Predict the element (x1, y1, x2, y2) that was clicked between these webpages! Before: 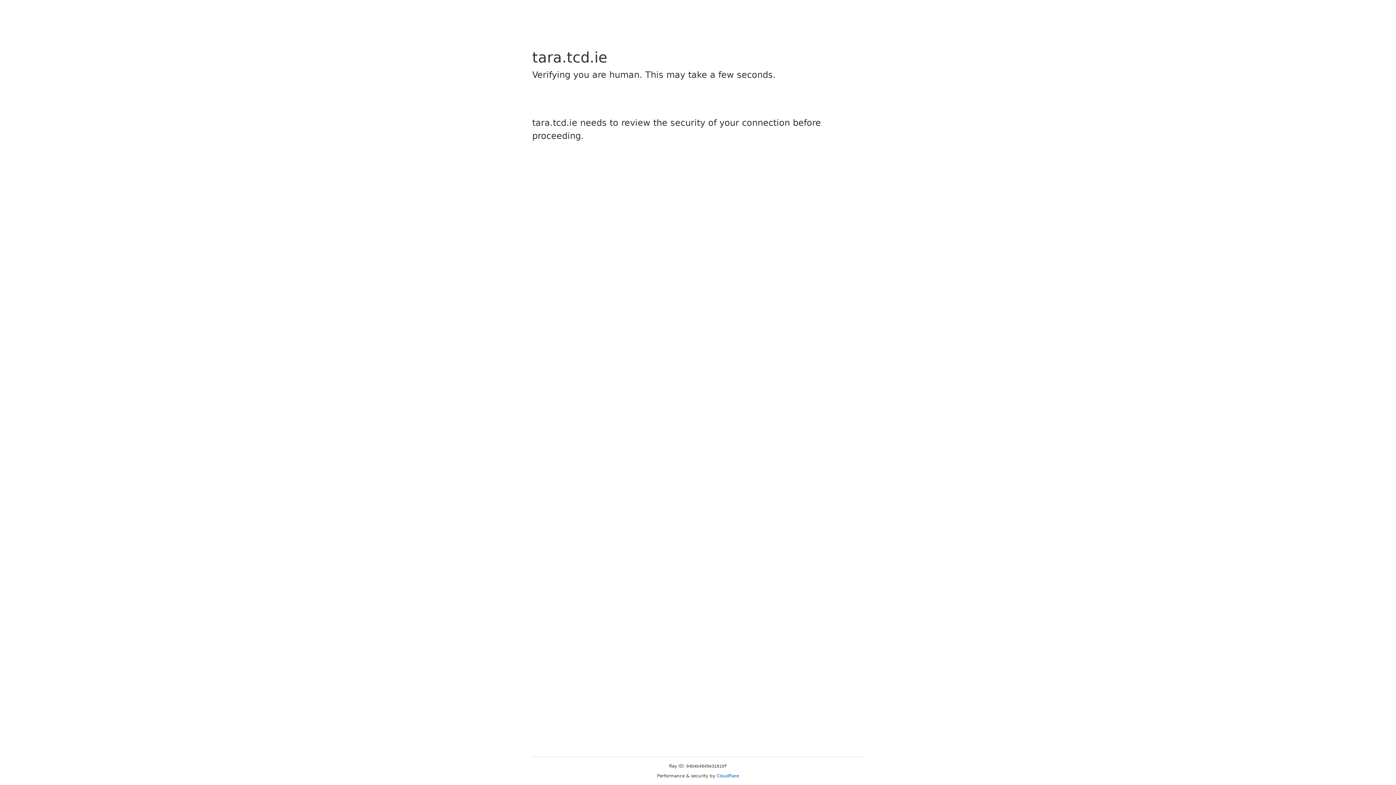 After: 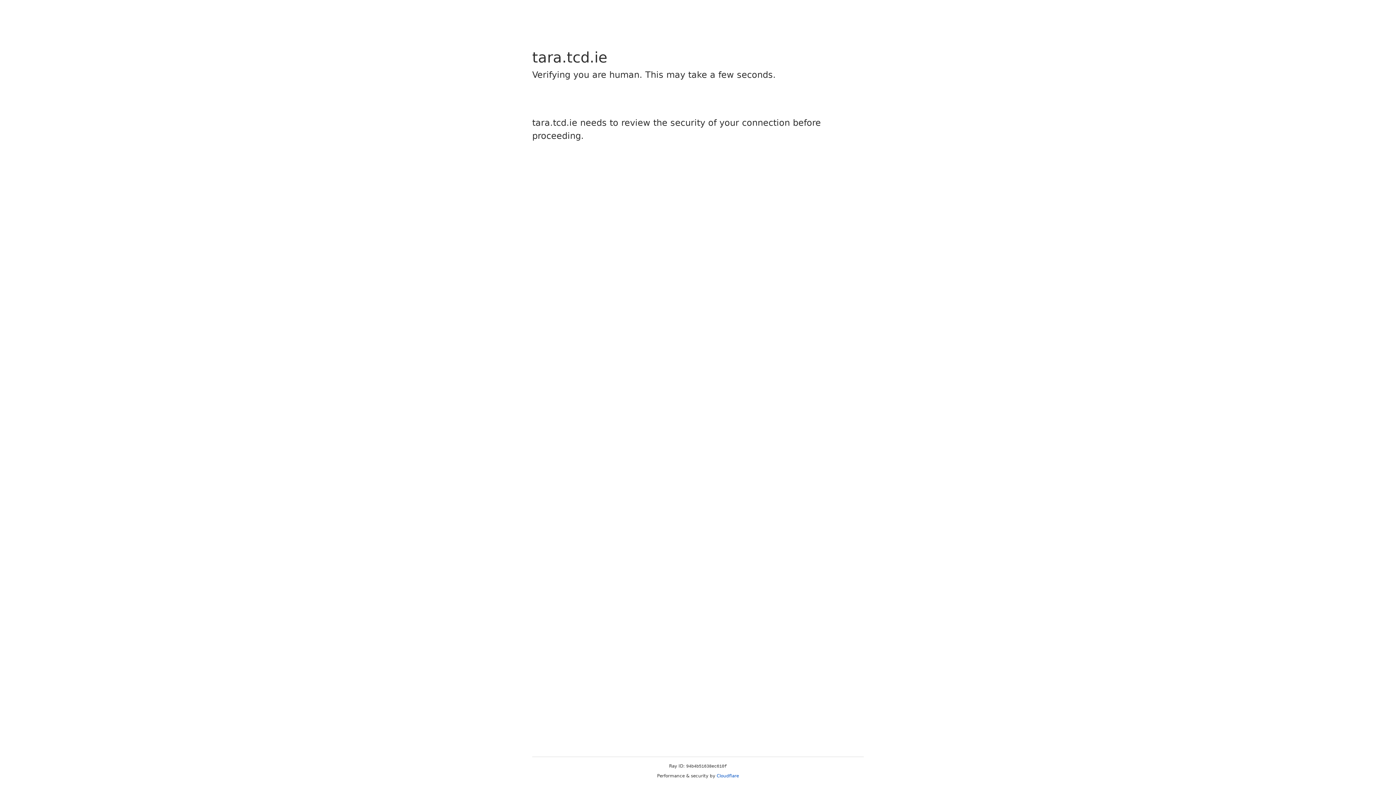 Action: label: Cloudflare bbox: (716, 773, 739, 778)